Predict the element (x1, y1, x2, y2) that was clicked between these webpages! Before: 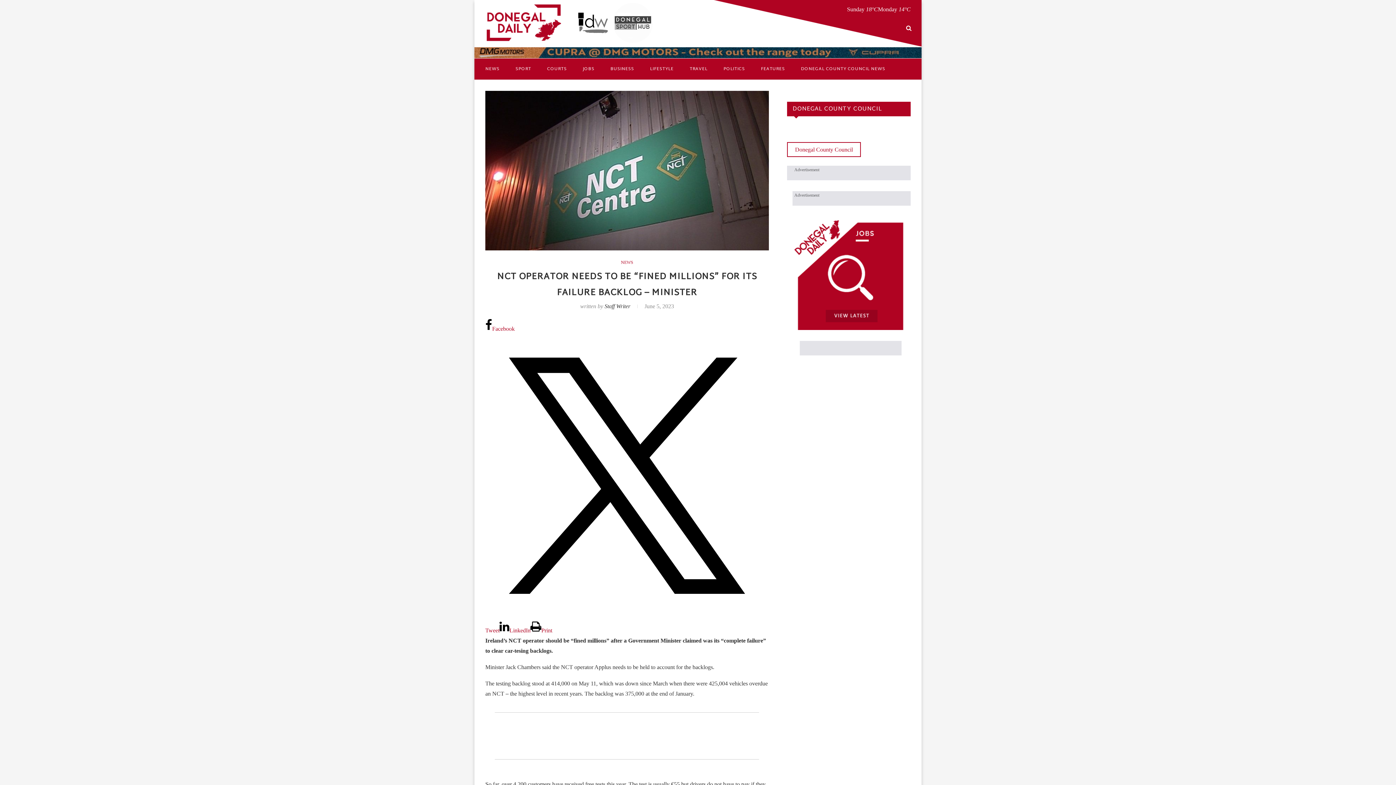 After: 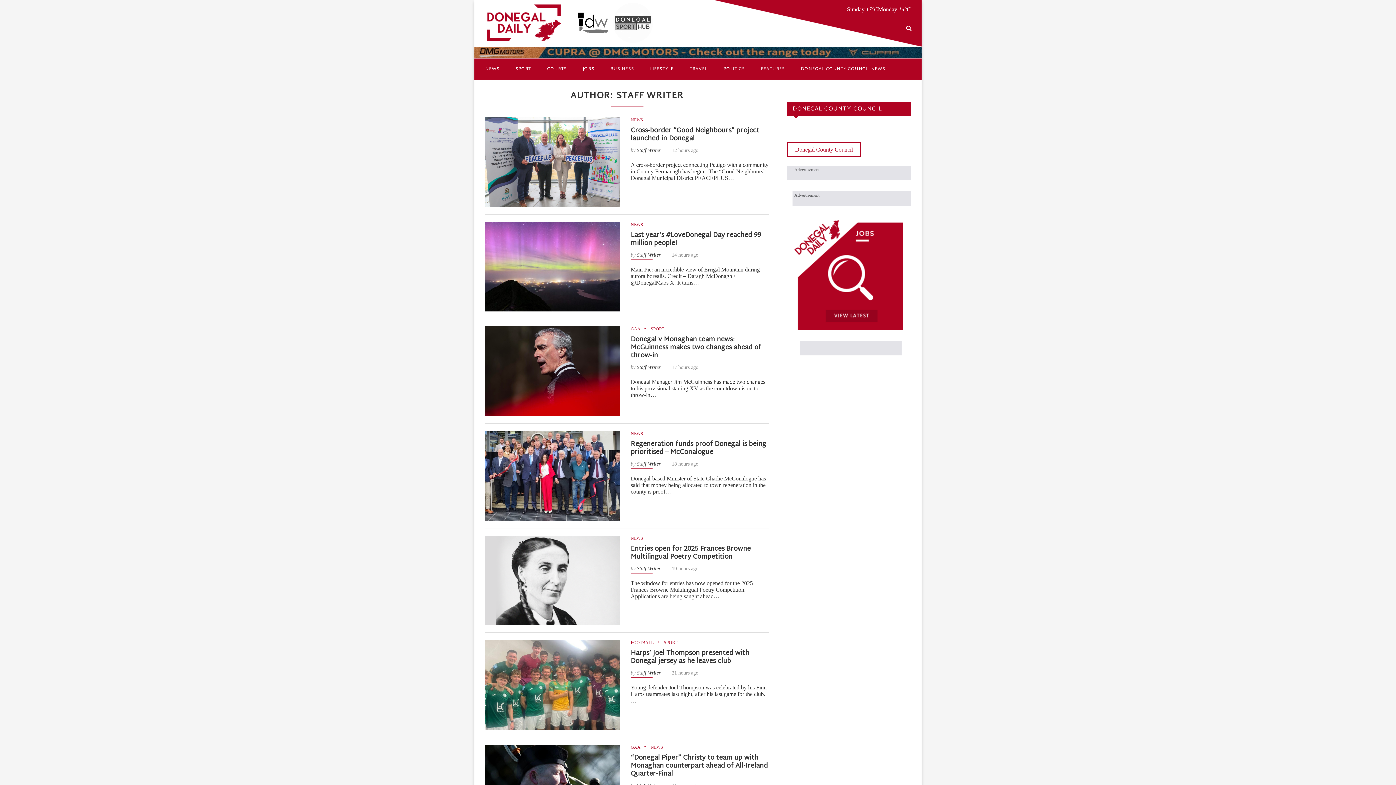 Action: bbox: (604, 303, 631, 309) label: Staff Writer 